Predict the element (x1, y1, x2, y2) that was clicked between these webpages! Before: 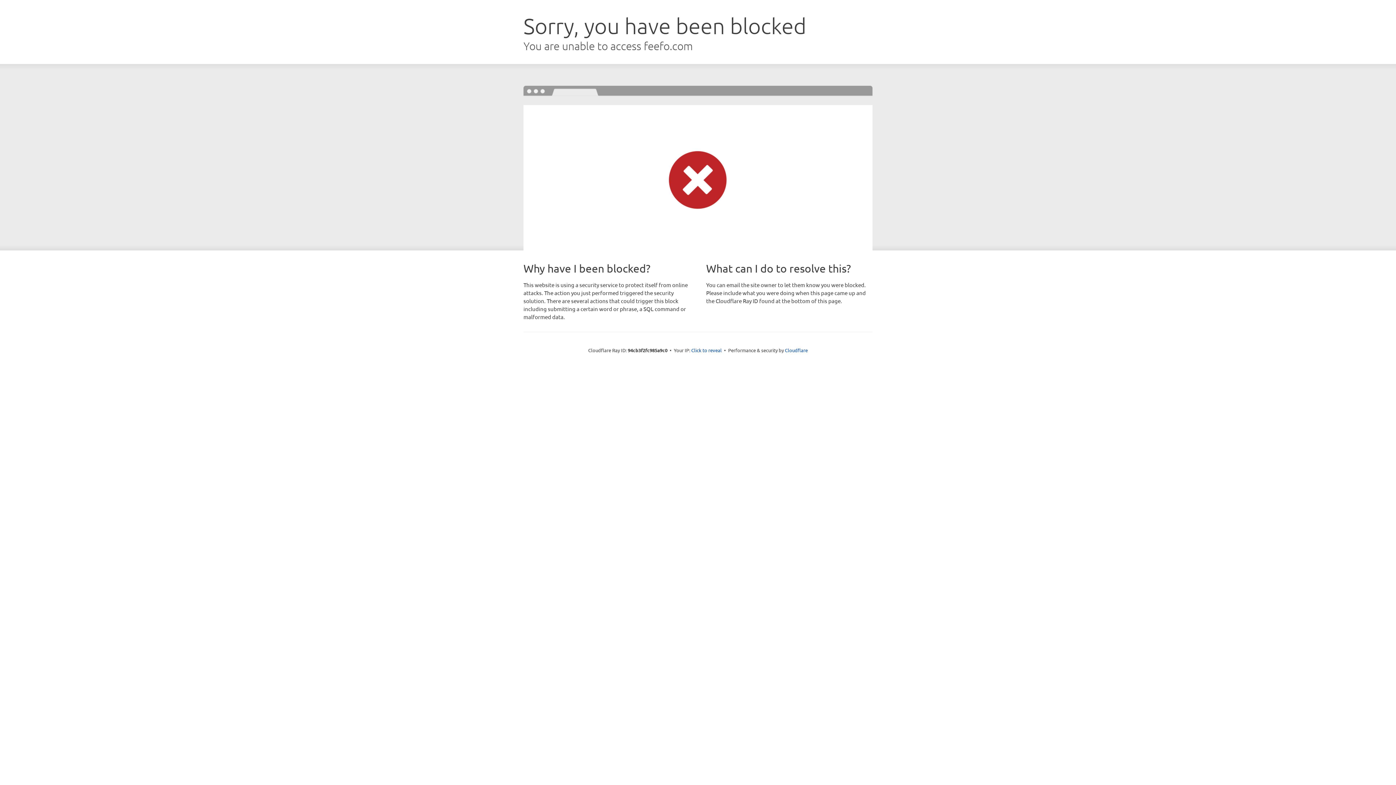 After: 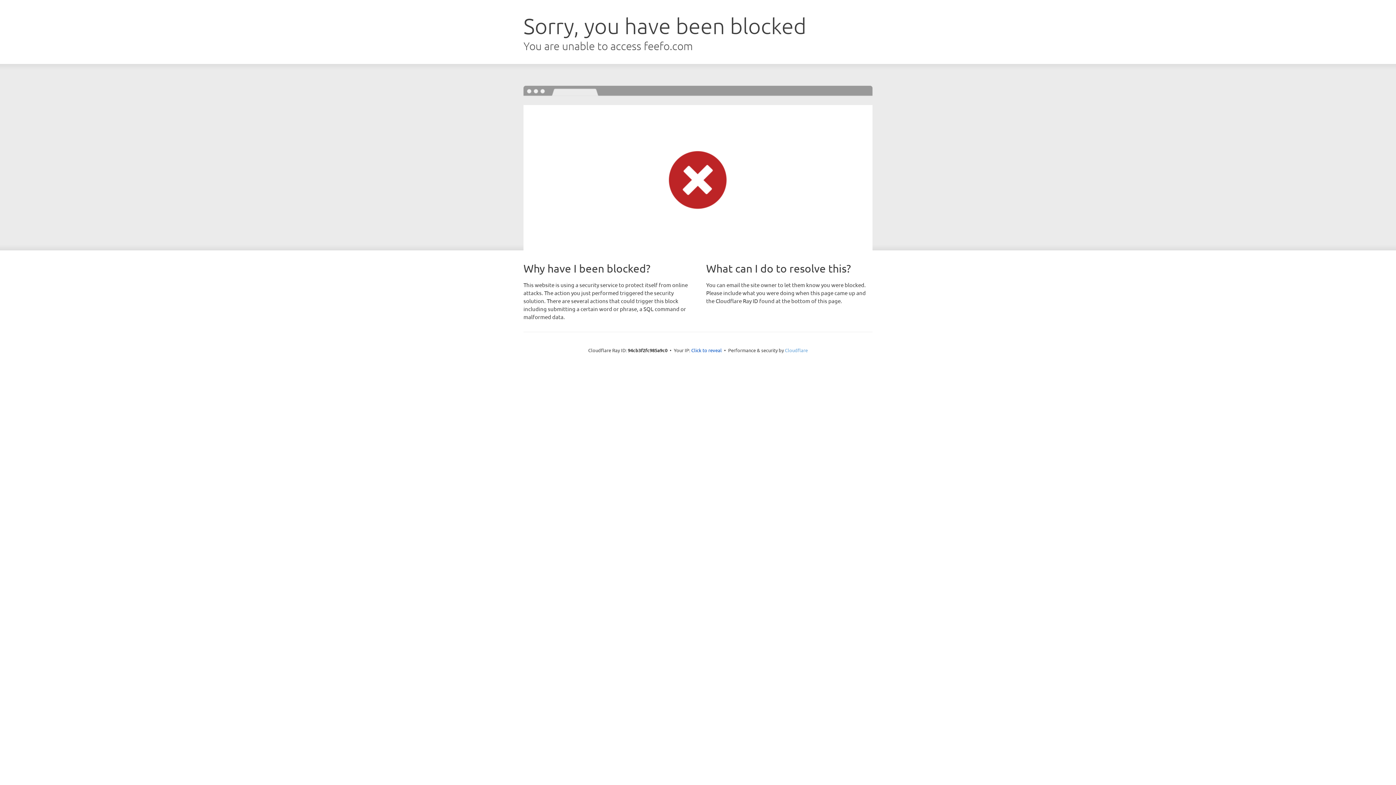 Action: bbox: (785, 347, 808, 353) label: Cloudflare